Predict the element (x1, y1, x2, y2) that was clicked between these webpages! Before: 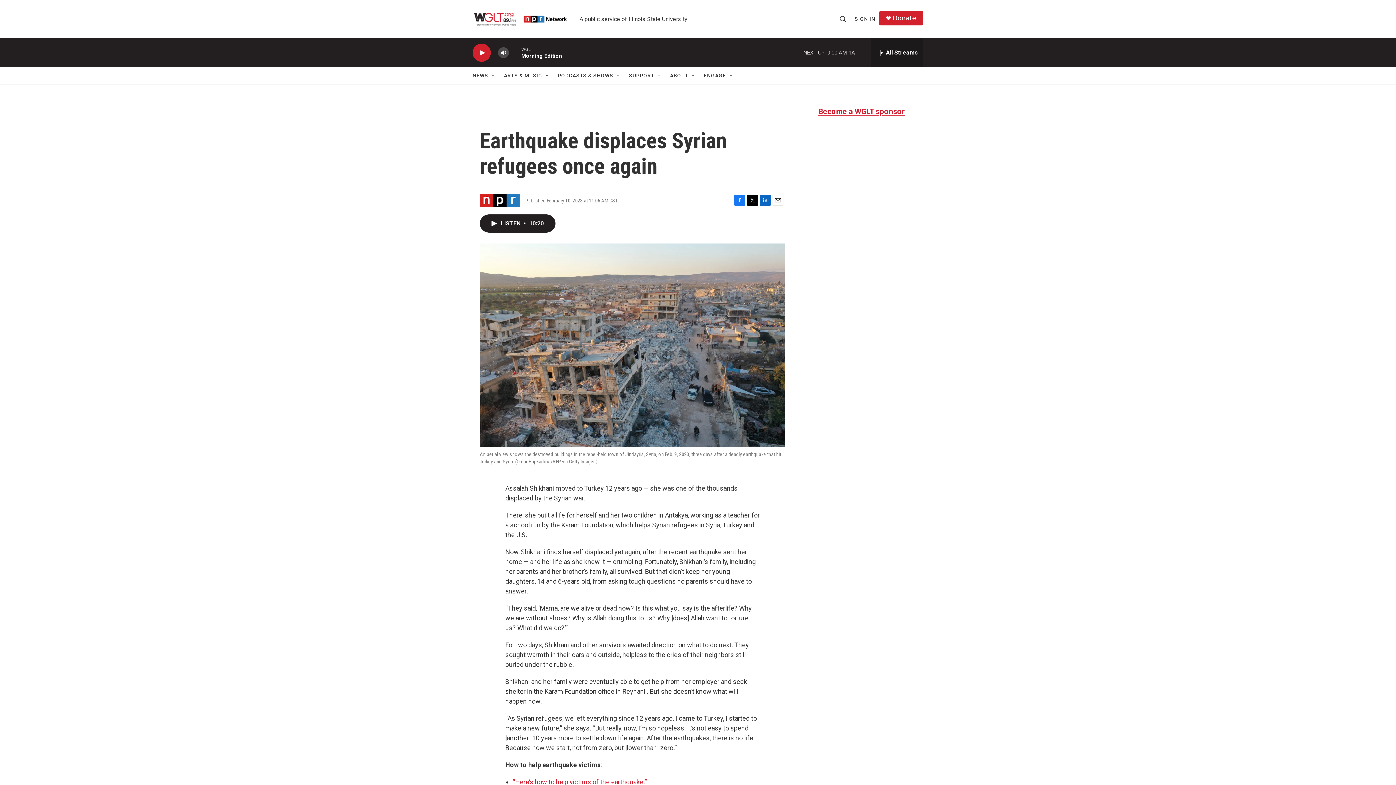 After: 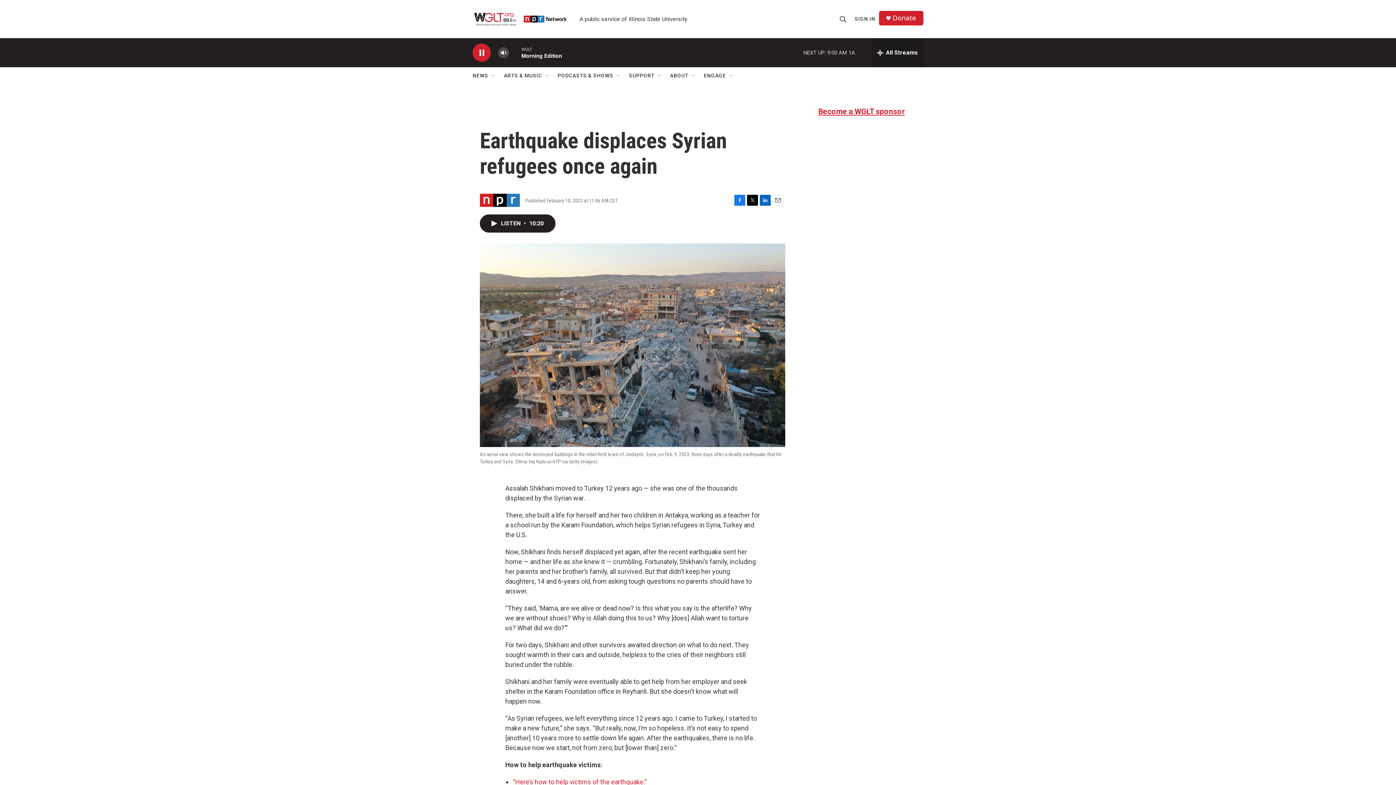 Action: label: play bbox: (476, 48, 487, 56)